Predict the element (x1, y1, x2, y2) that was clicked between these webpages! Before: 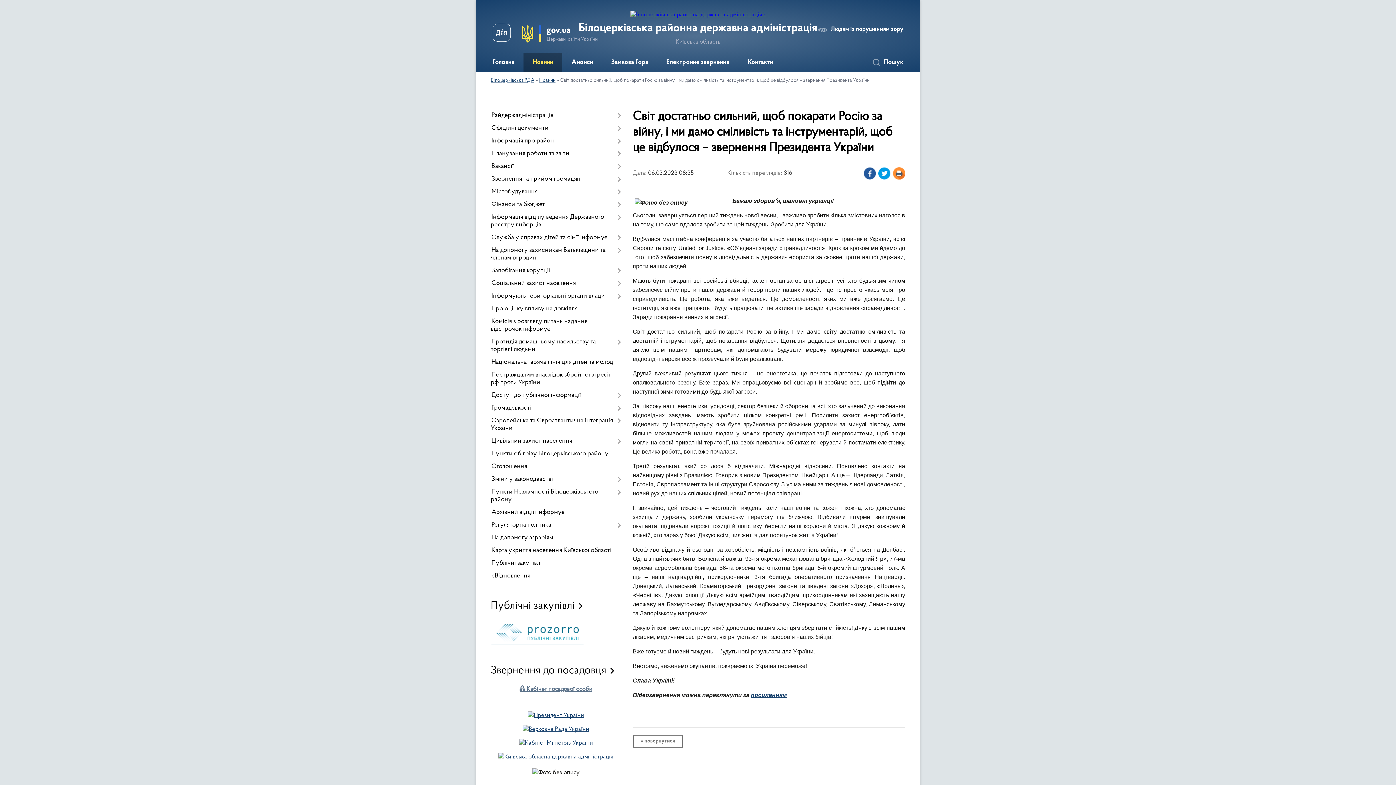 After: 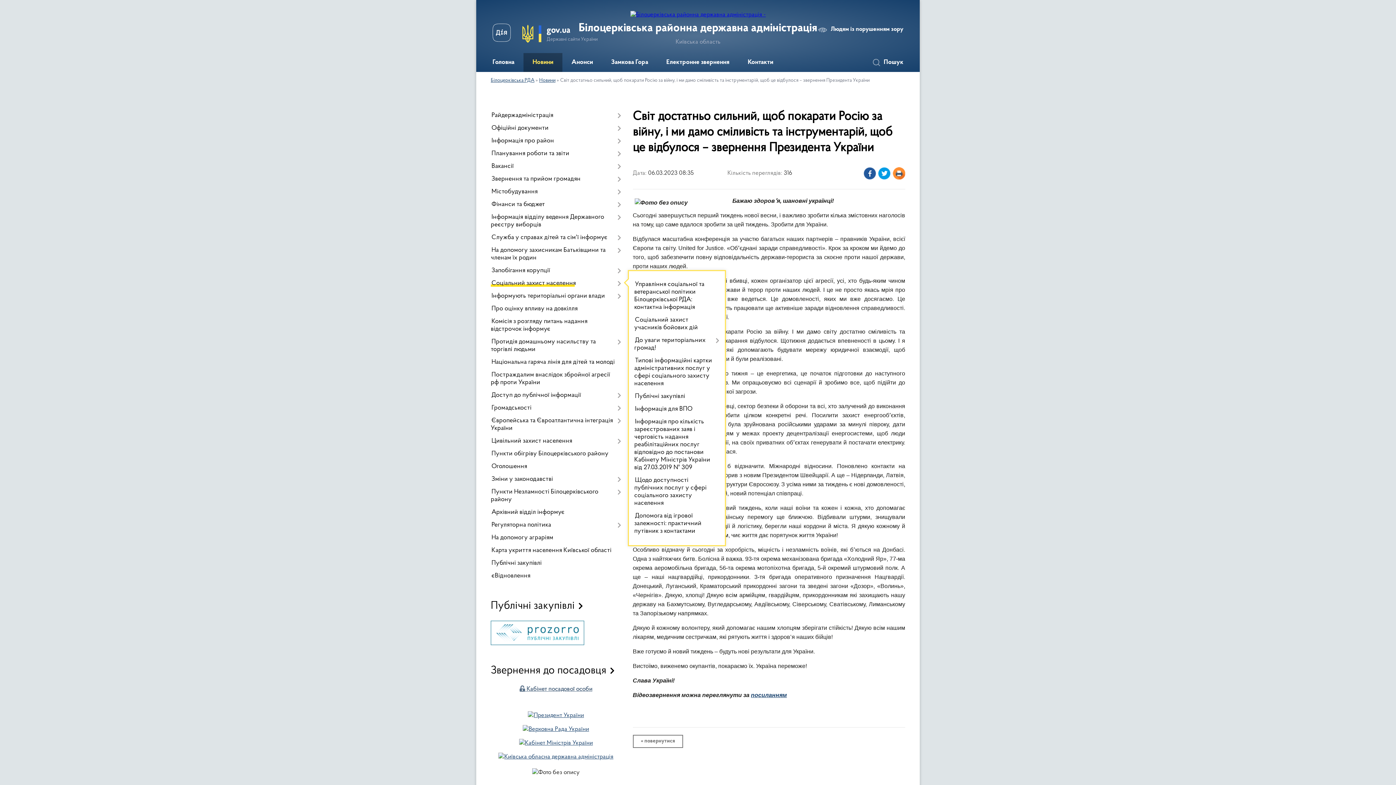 Action: bbox: (490, 277, 621, 290) label: Соціальний захист населення